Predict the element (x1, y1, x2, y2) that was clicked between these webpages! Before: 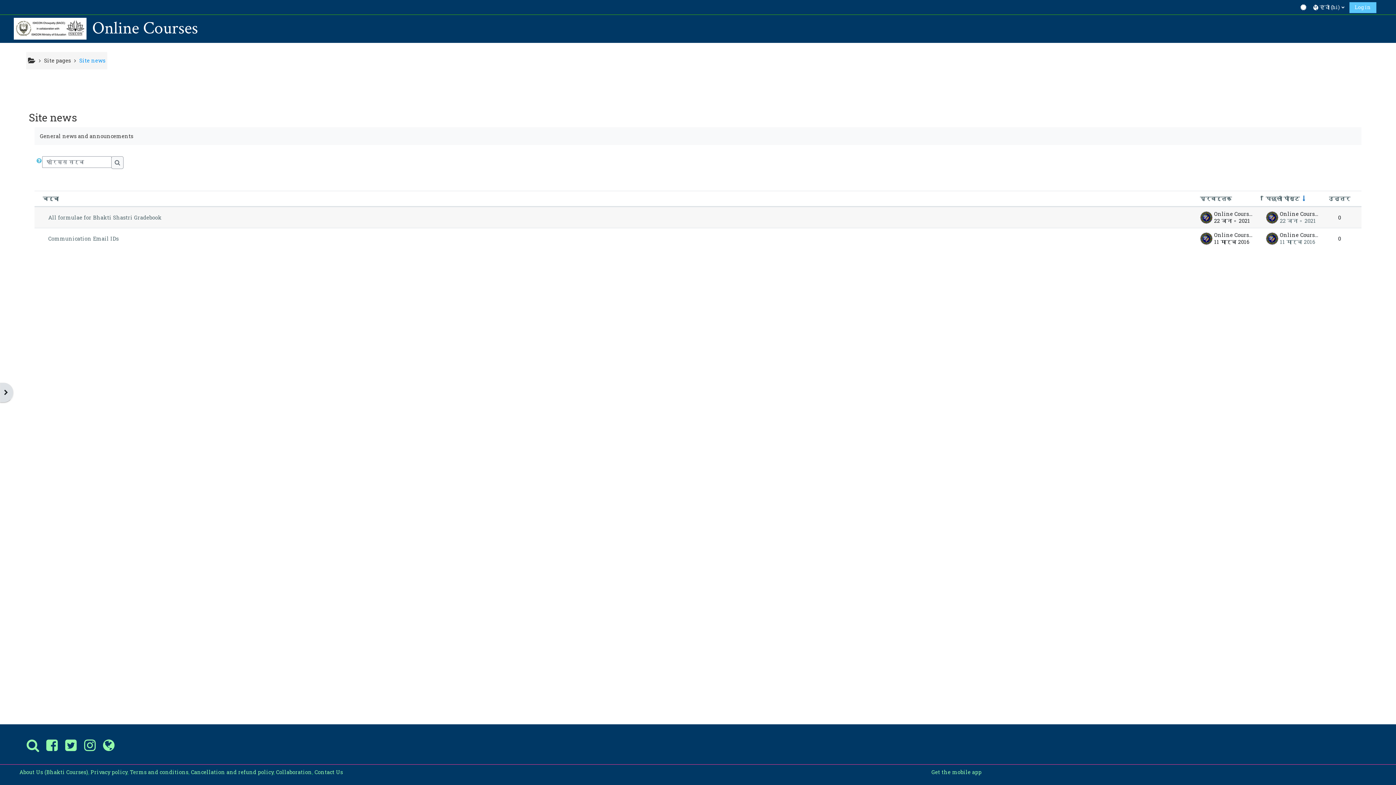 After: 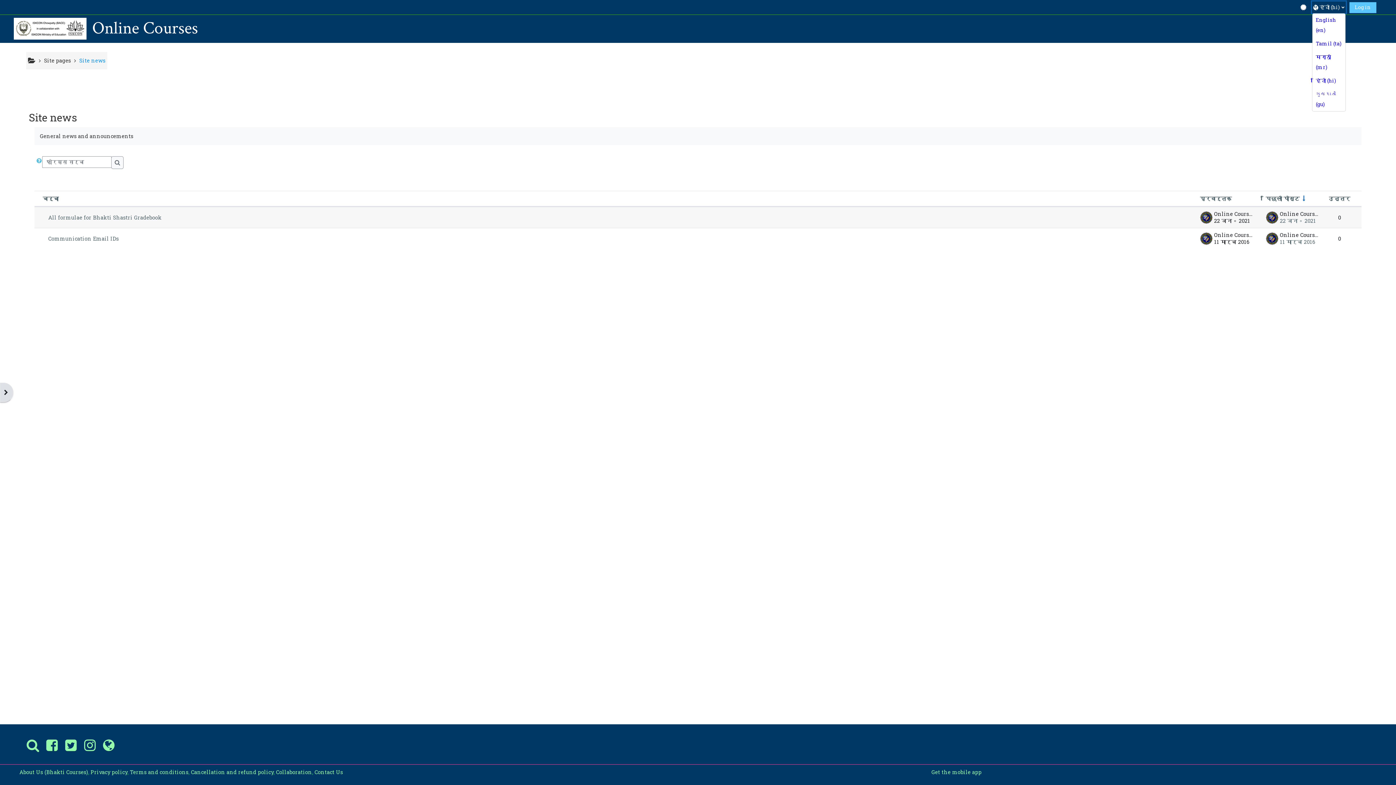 Action: label: हिंदी ‎(hi)‎ bbox: (1312, 1, 1346, 12)